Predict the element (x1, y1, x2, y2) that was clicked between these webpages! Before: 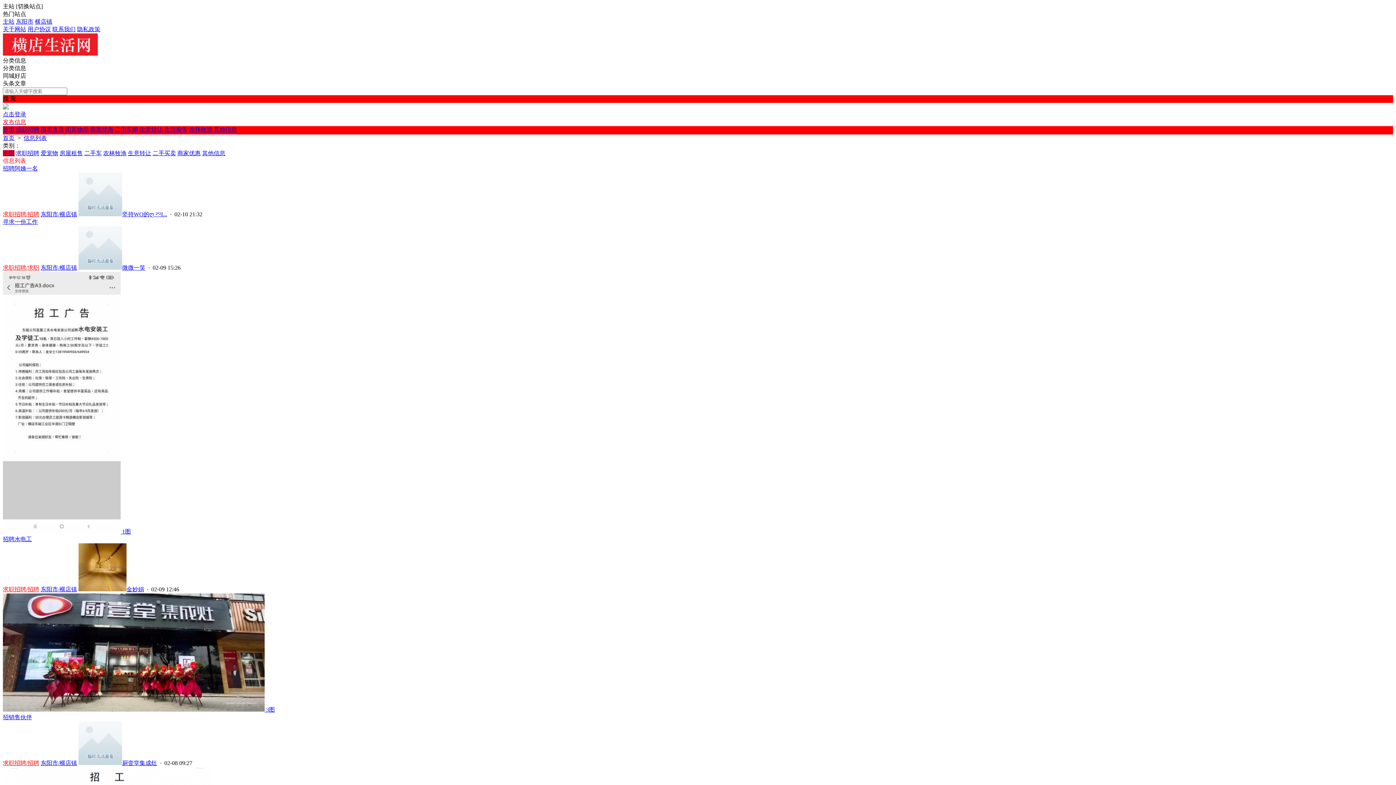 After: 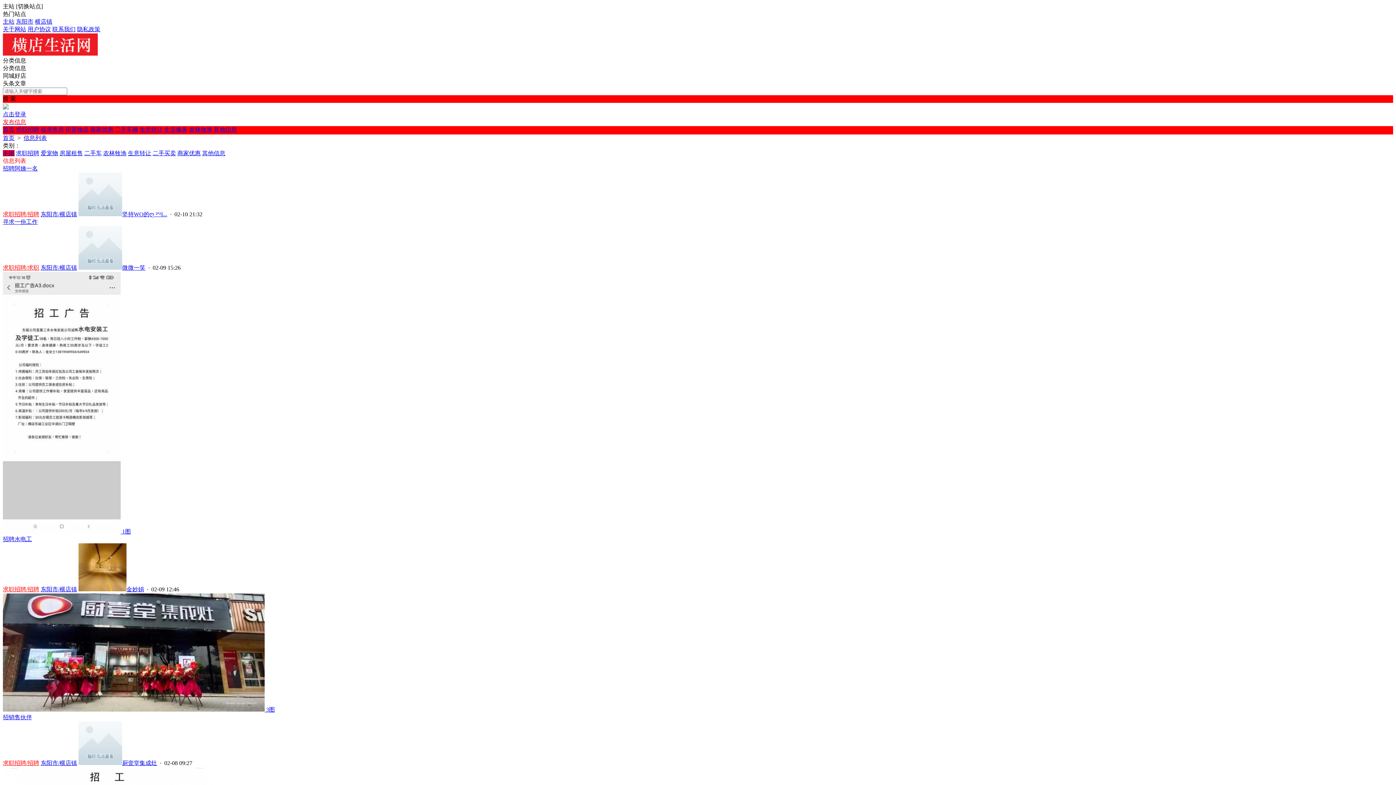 Action: bbox: (40, 211, 77, 217) label: 东阳市/横店镇